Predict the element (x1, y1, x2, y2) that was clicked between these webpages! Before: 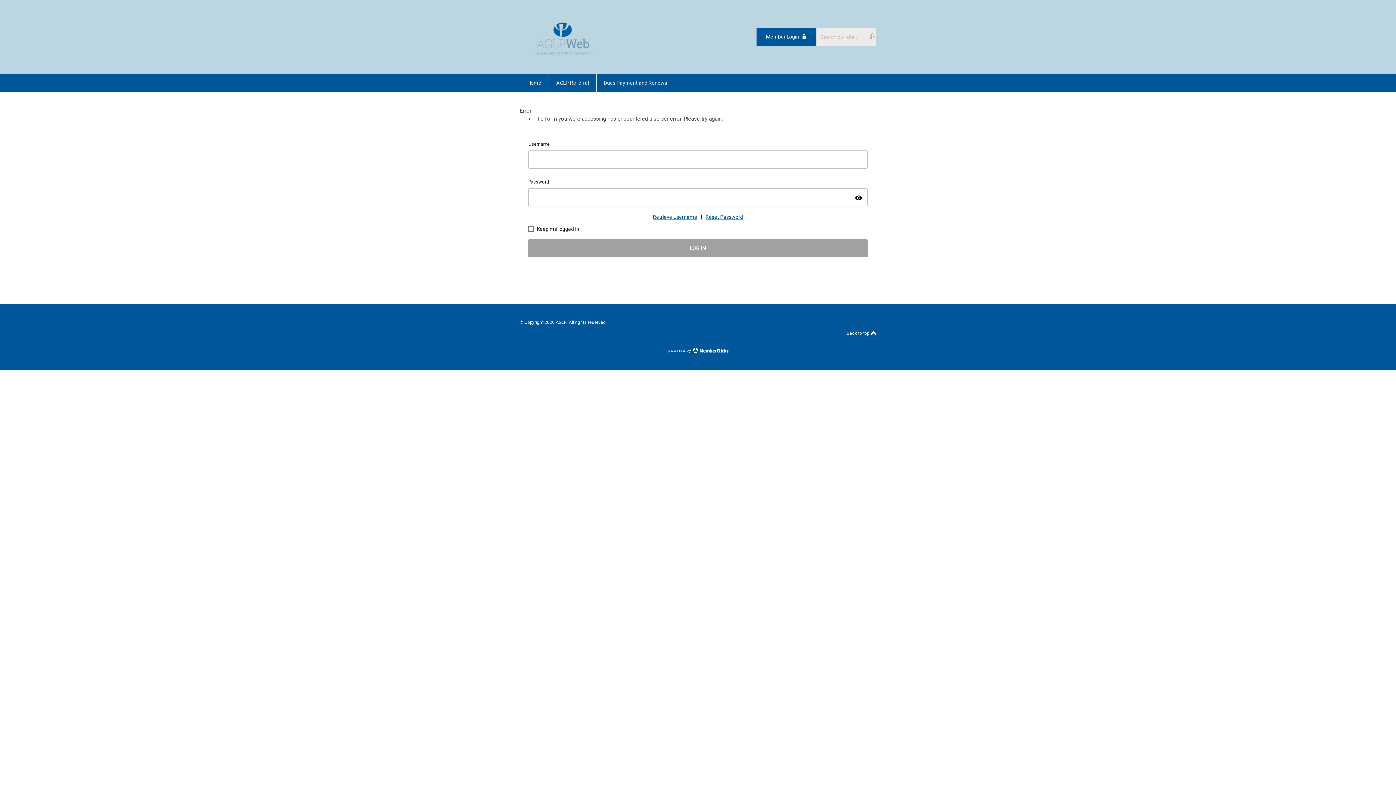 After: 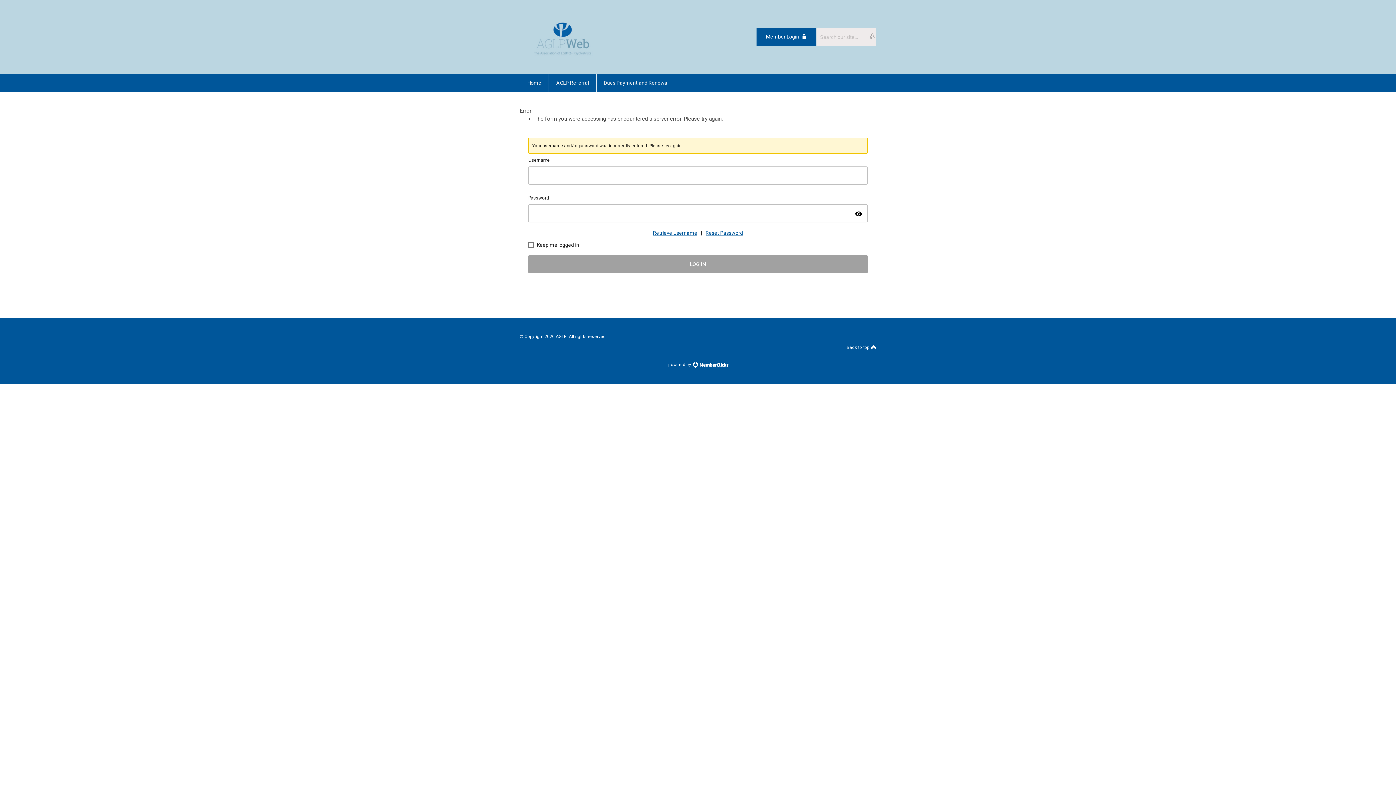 Action: bbox: (528, 239, 868, 257) label: LOG IN